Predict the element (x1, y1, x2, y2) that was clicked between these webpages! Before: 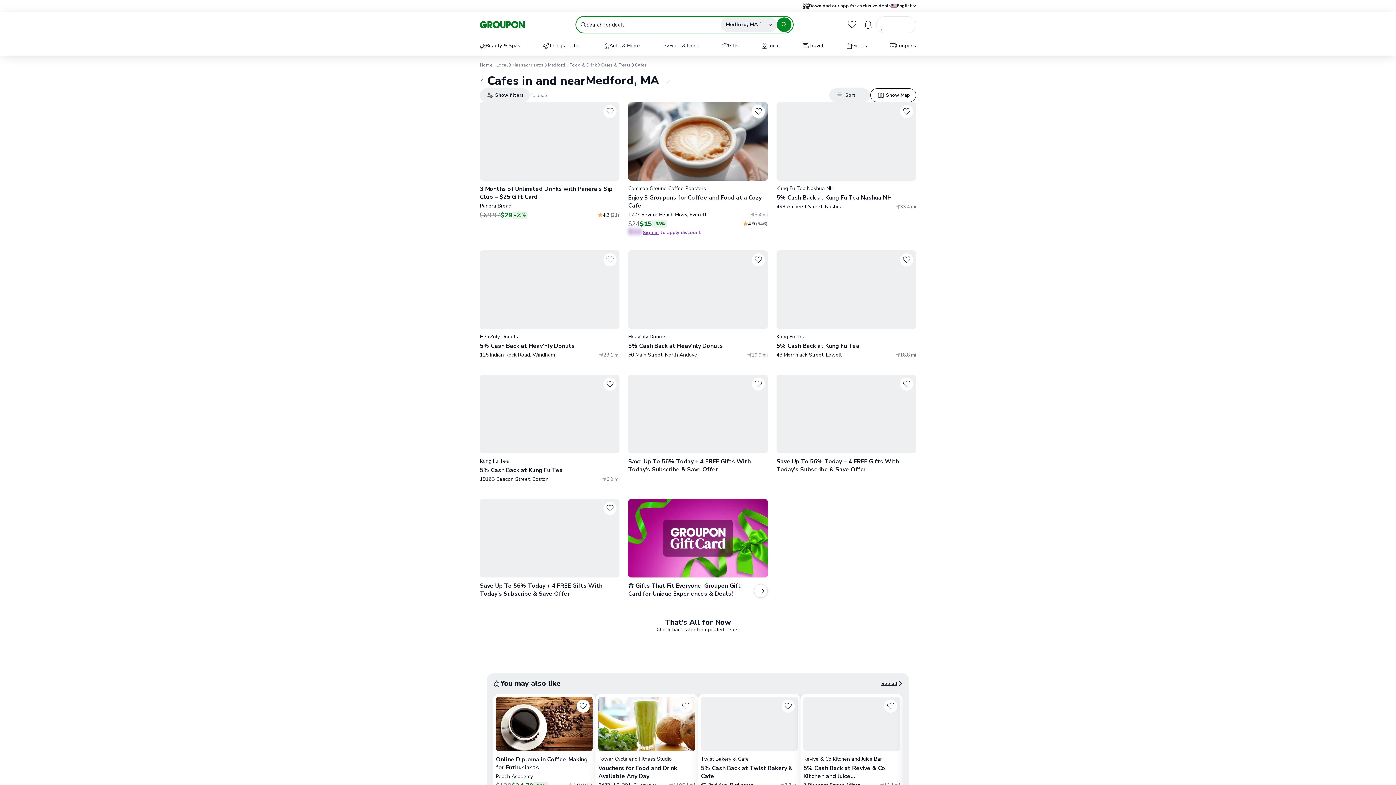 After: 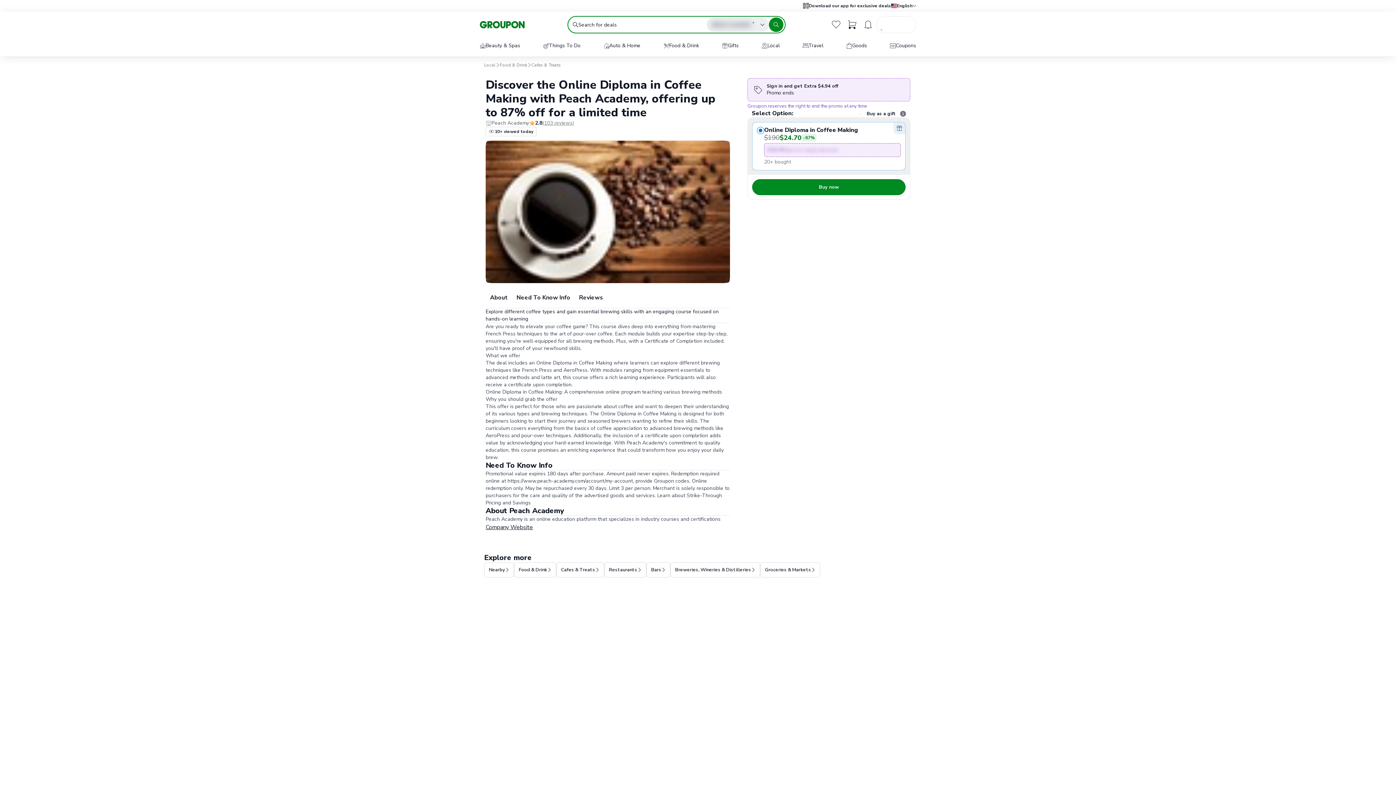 Action: label: Online Diploma in Coffee Making for Enthusiasts
Peach Academy
$
190
$
24
.
70
-87%
2.8(103)
$
19
.
76
Sign in to apply discount bbox: (493, 694, 595, 809)